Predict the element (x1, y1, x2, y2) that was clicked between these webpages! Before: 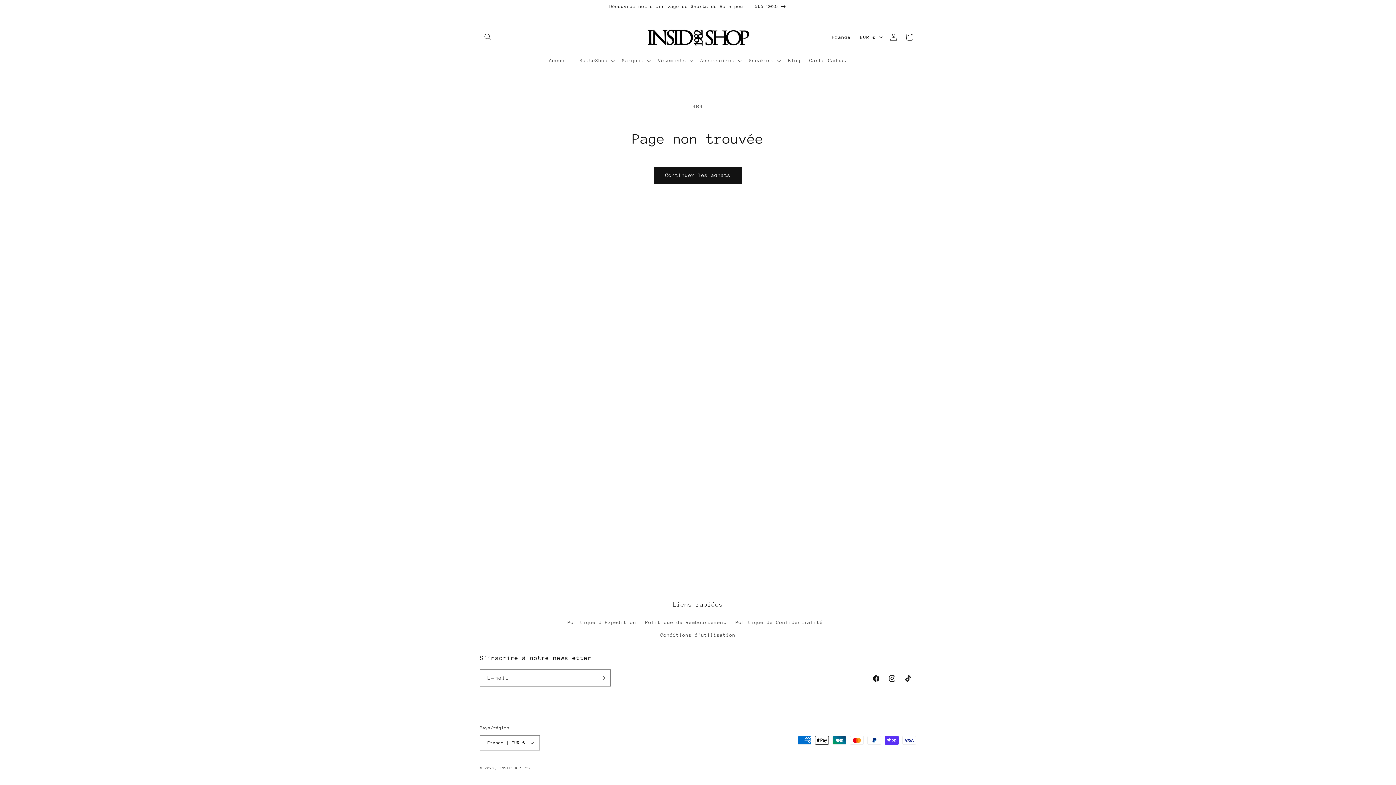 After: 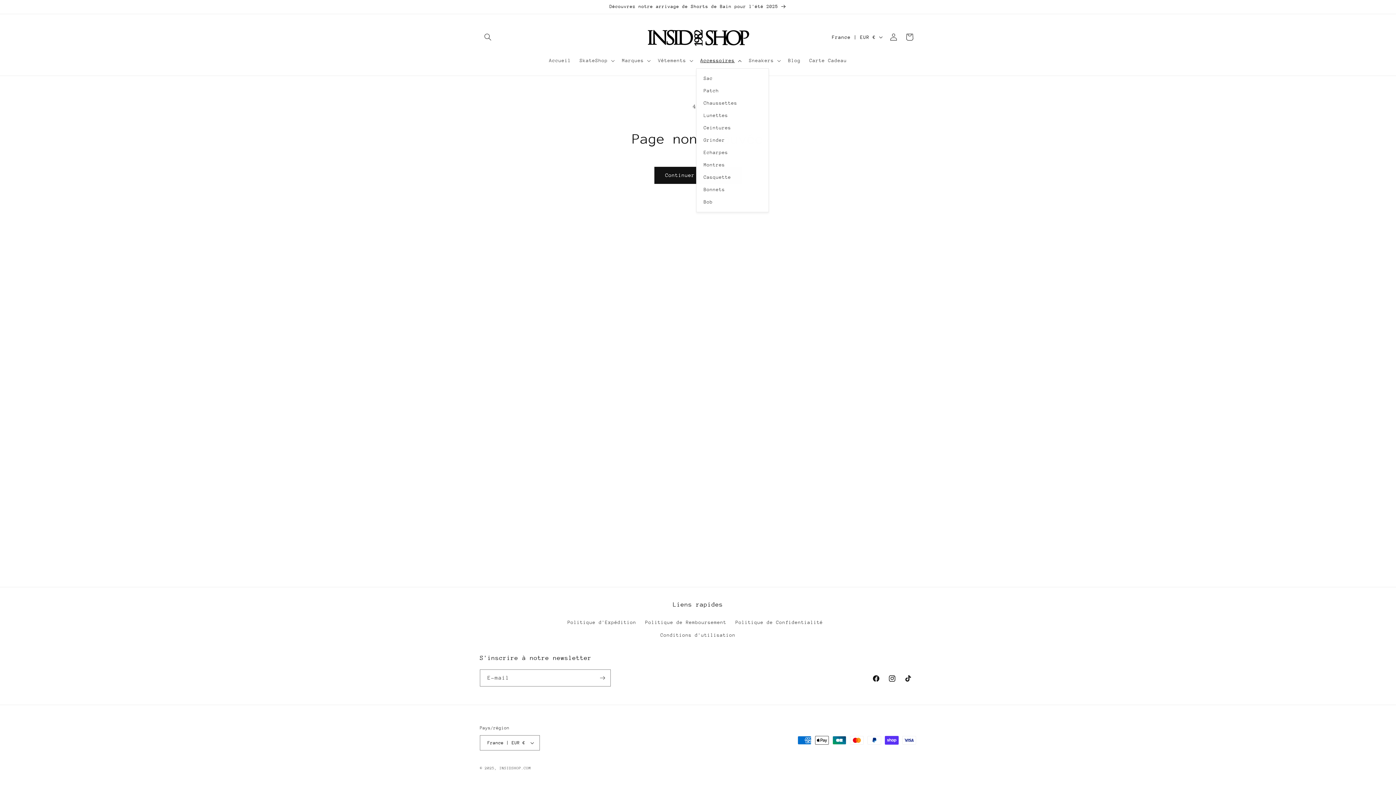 Action: bbox: (696, 52, 744, 68) label: Accessoires